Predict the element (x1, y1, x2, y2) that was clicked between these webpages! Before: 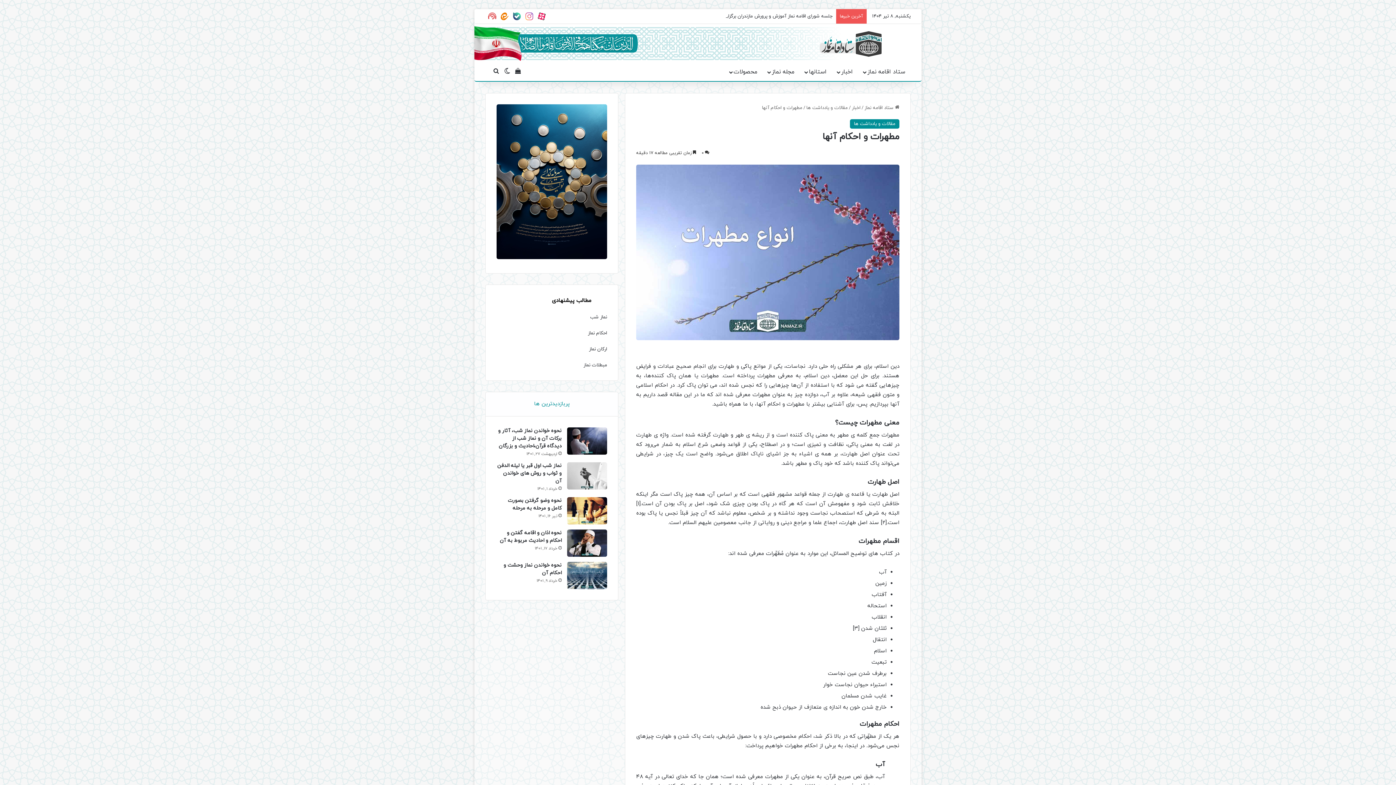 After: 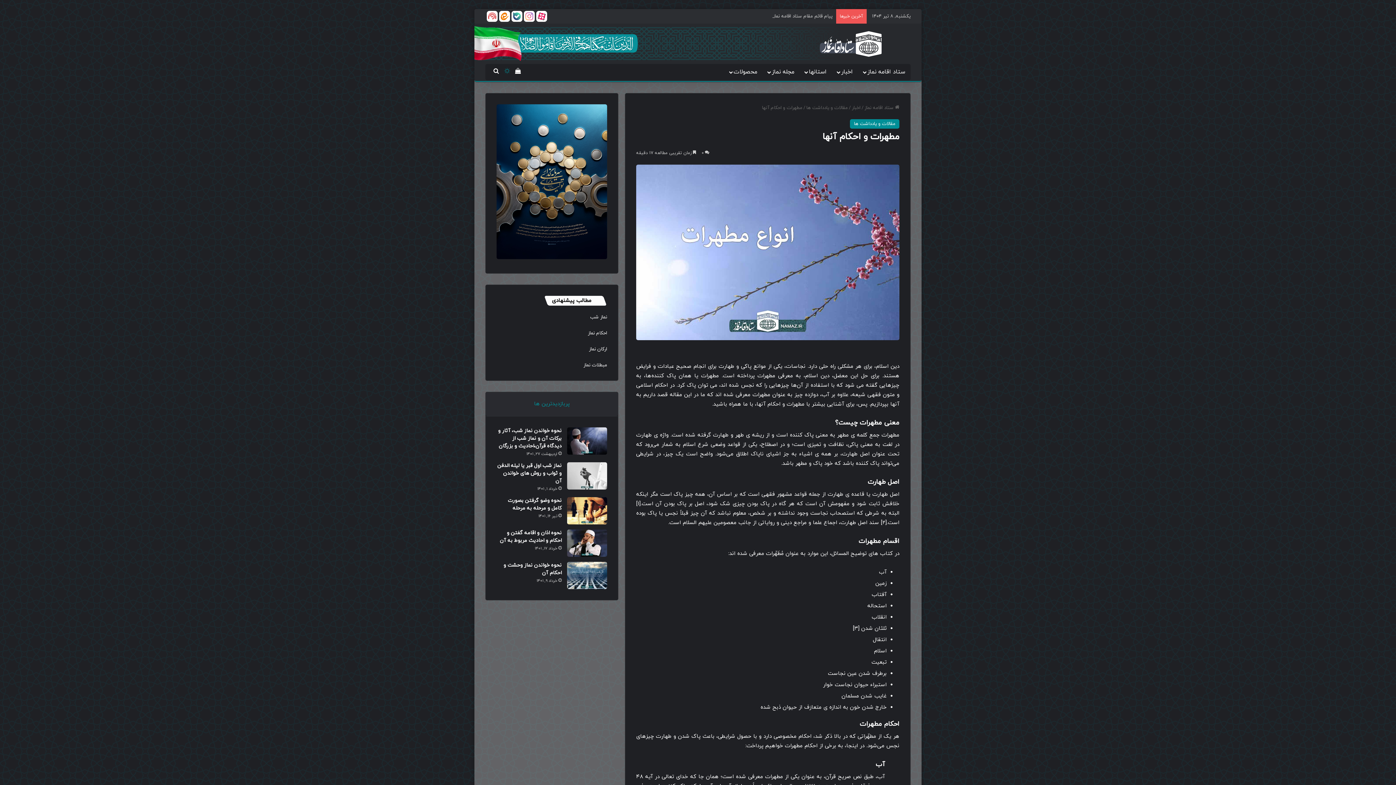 Action: label: تغییر پوسته bbox: (501, 64, 512, 80)